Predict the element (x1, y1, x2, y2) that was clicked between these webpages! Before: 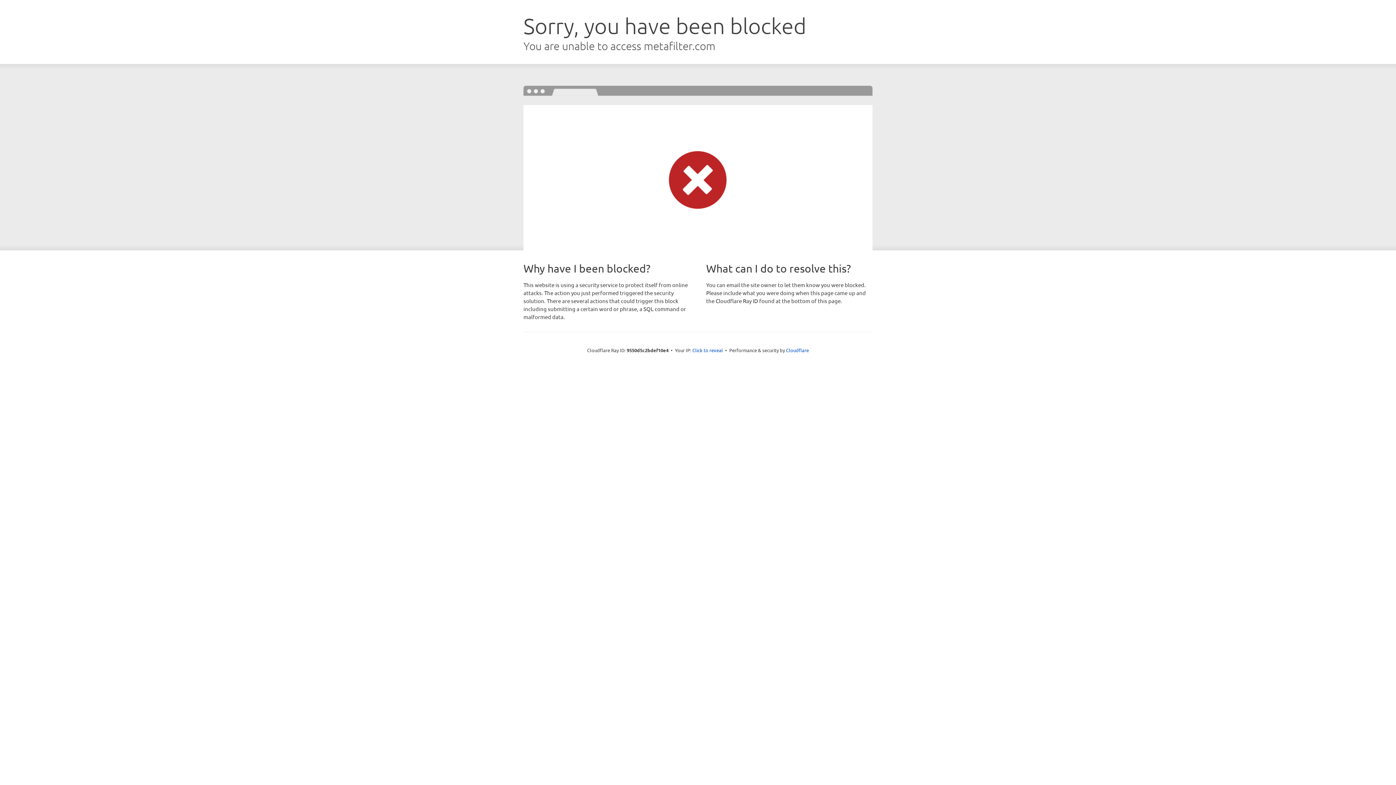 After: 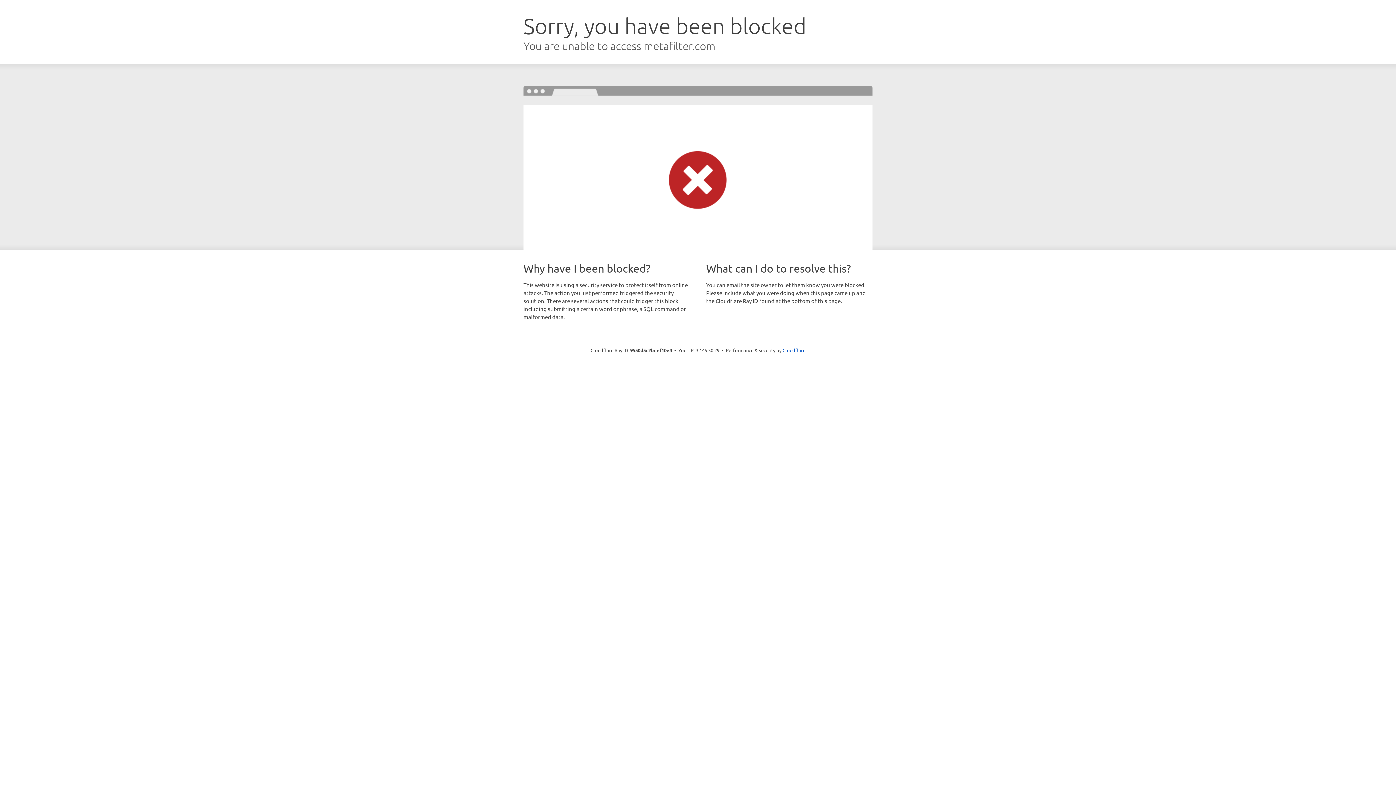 Action: bbox: (692, 346, 723, 353) label: Click to reveal